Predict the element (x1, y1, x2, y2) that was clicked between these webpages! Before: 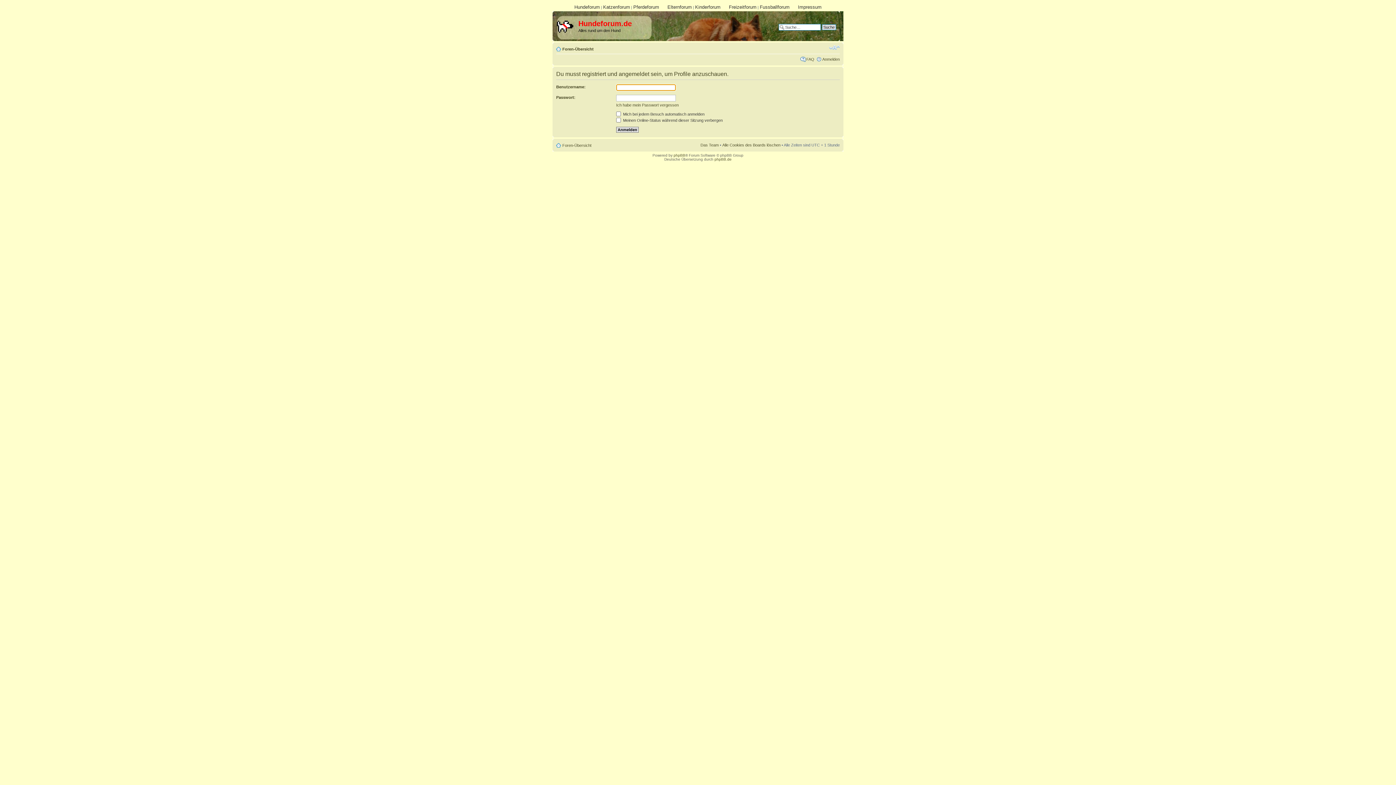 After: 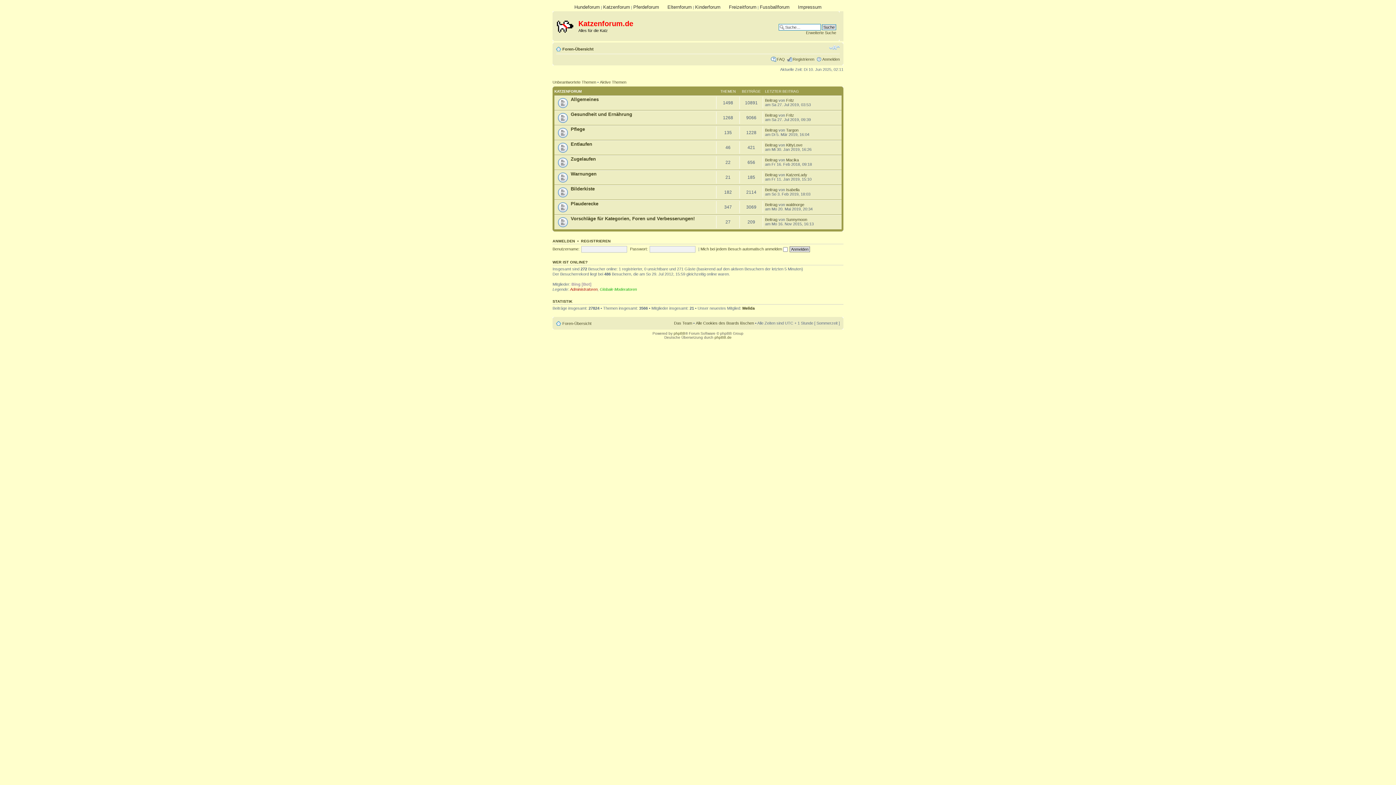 Action: bbox: (603, 4, 630, 9) label: Katzenforum